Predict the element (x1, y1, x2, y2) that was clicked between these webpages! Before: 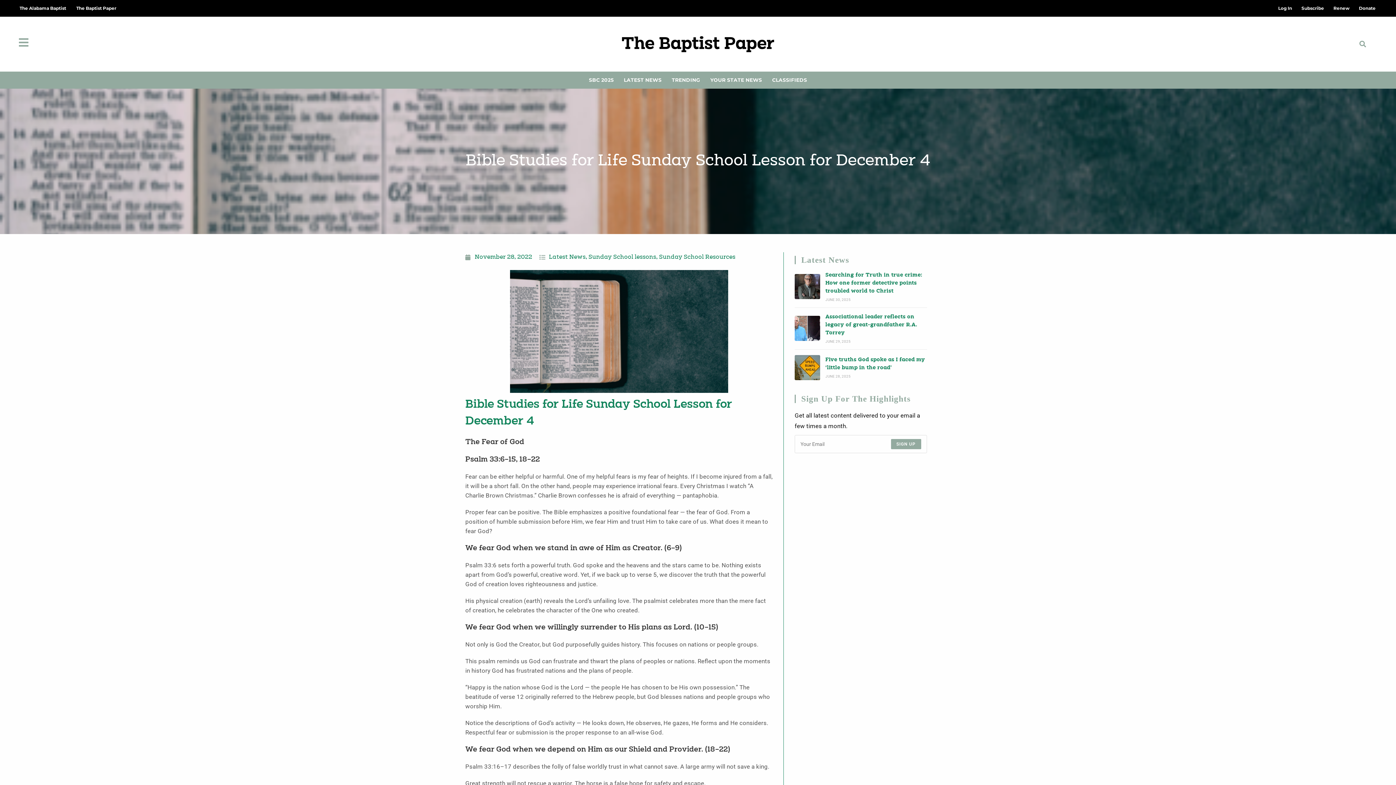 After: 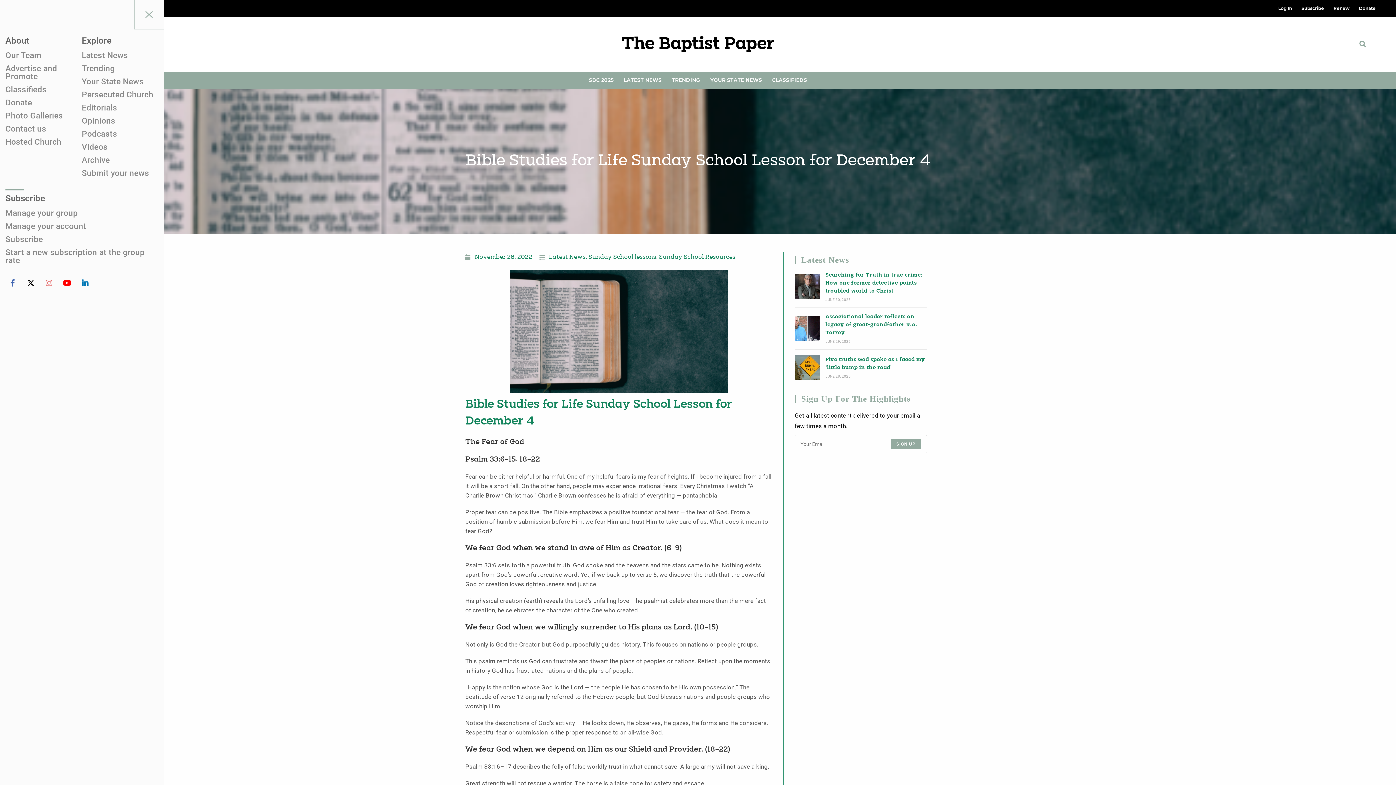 Action: bbox: (18, 37, 29, 47)